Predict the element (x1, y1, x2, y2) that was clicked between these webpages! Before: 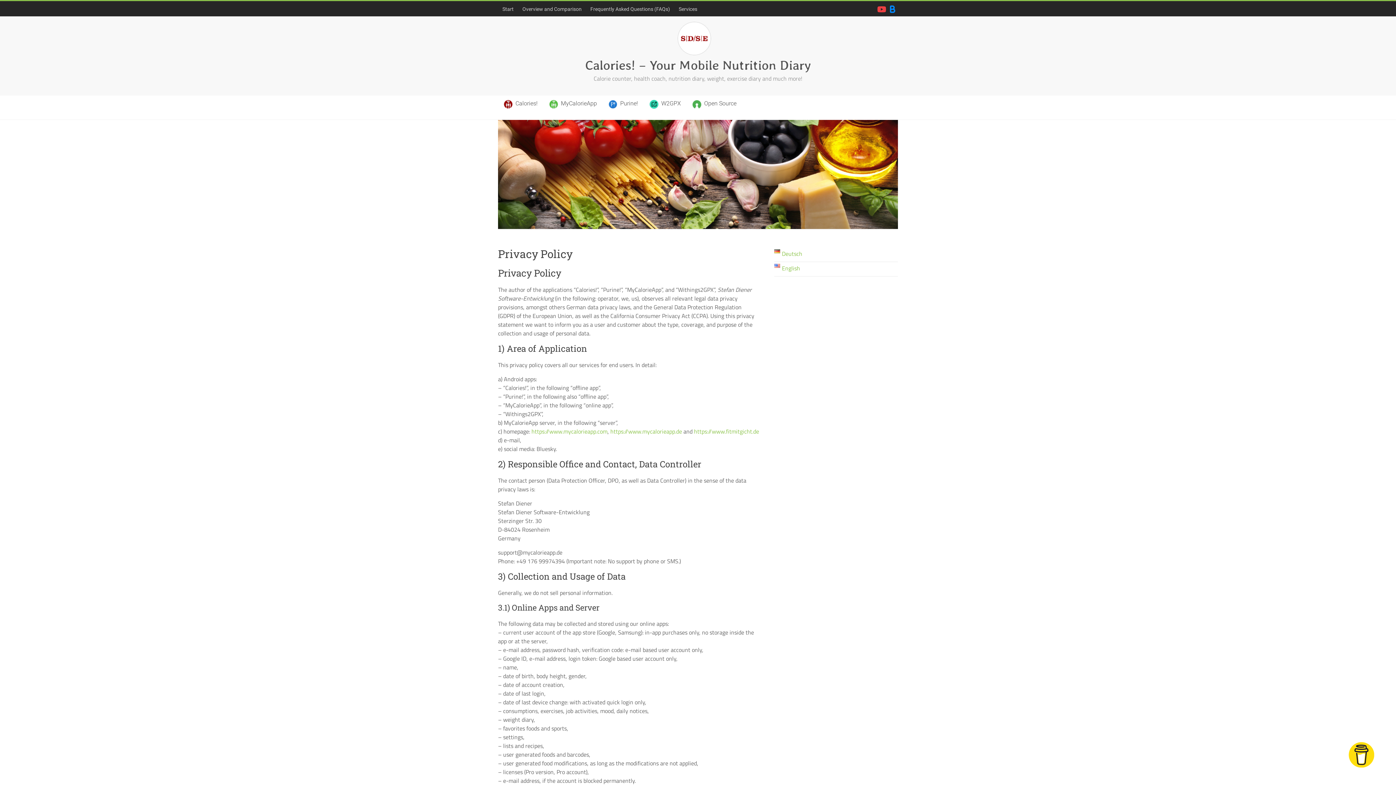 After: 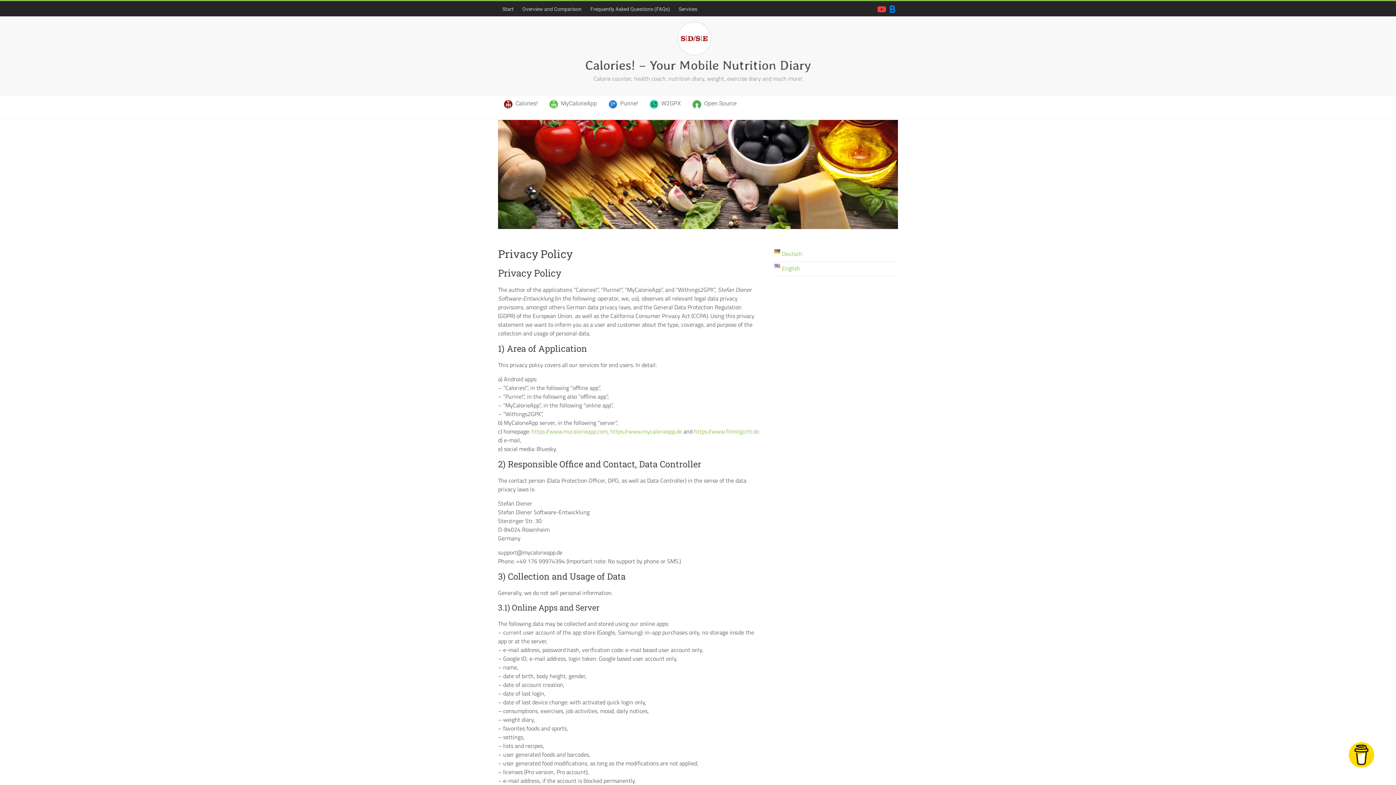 Action: bbox: (1349, 742, 1374, 774)